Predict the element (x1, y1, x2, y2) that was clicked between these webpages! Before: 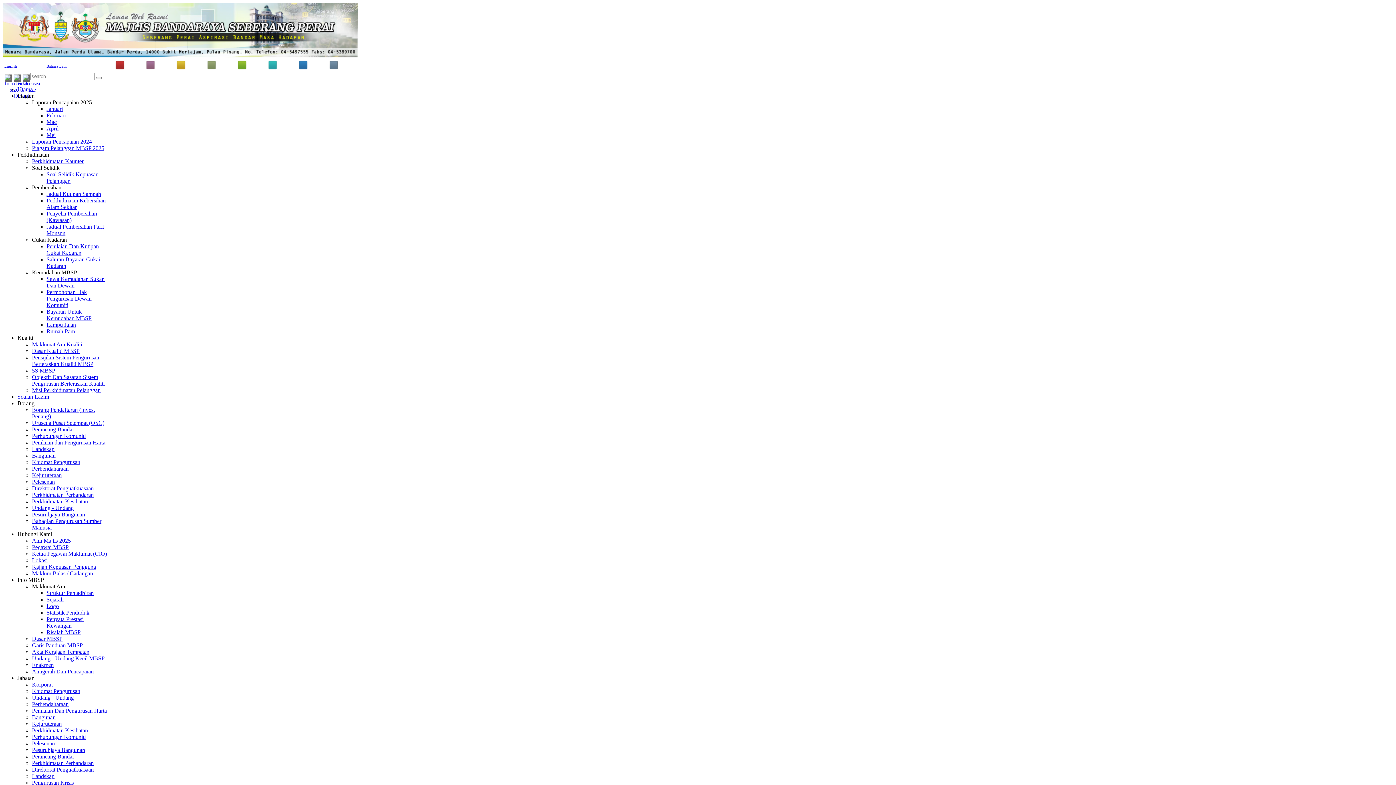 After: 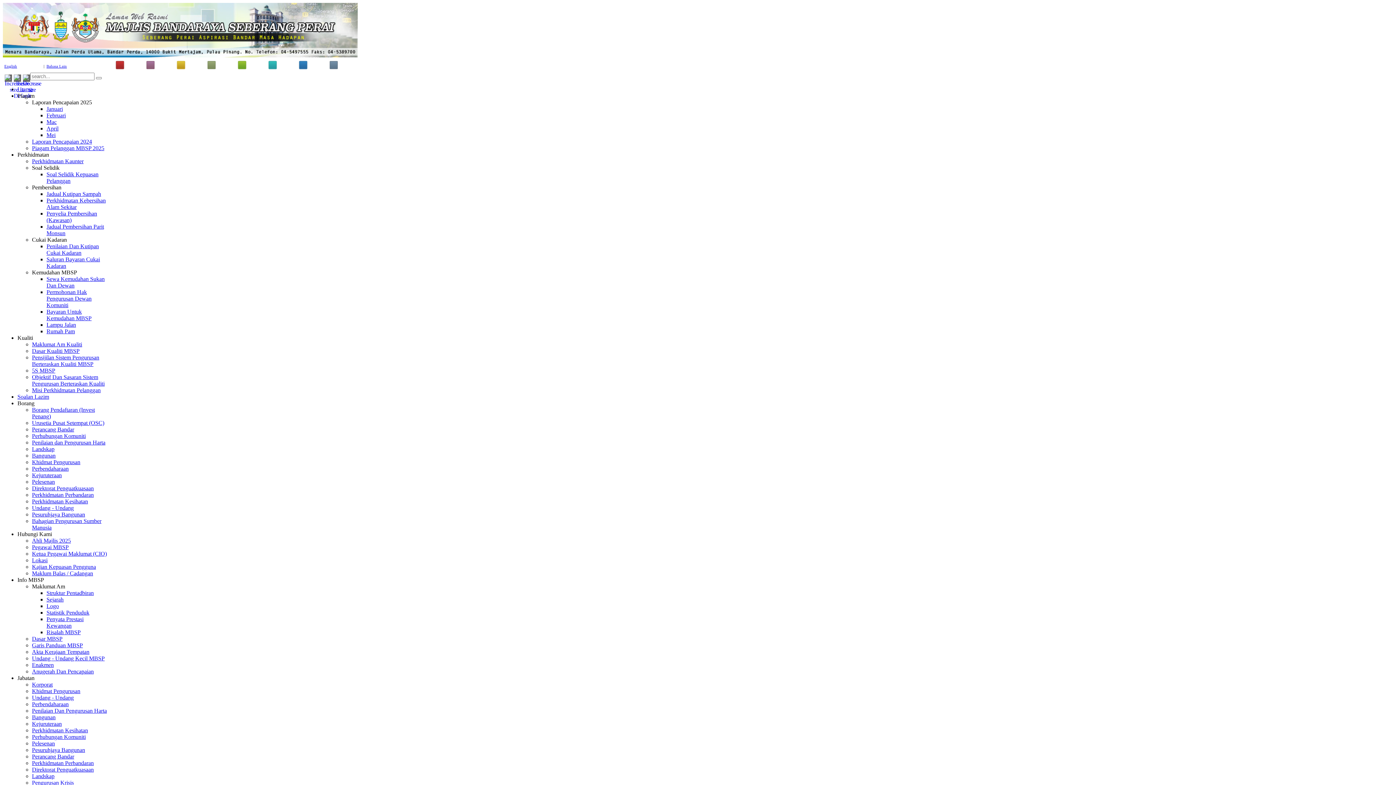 Action: label: Undang - Undang bbox: (32, 505, 73, 511)